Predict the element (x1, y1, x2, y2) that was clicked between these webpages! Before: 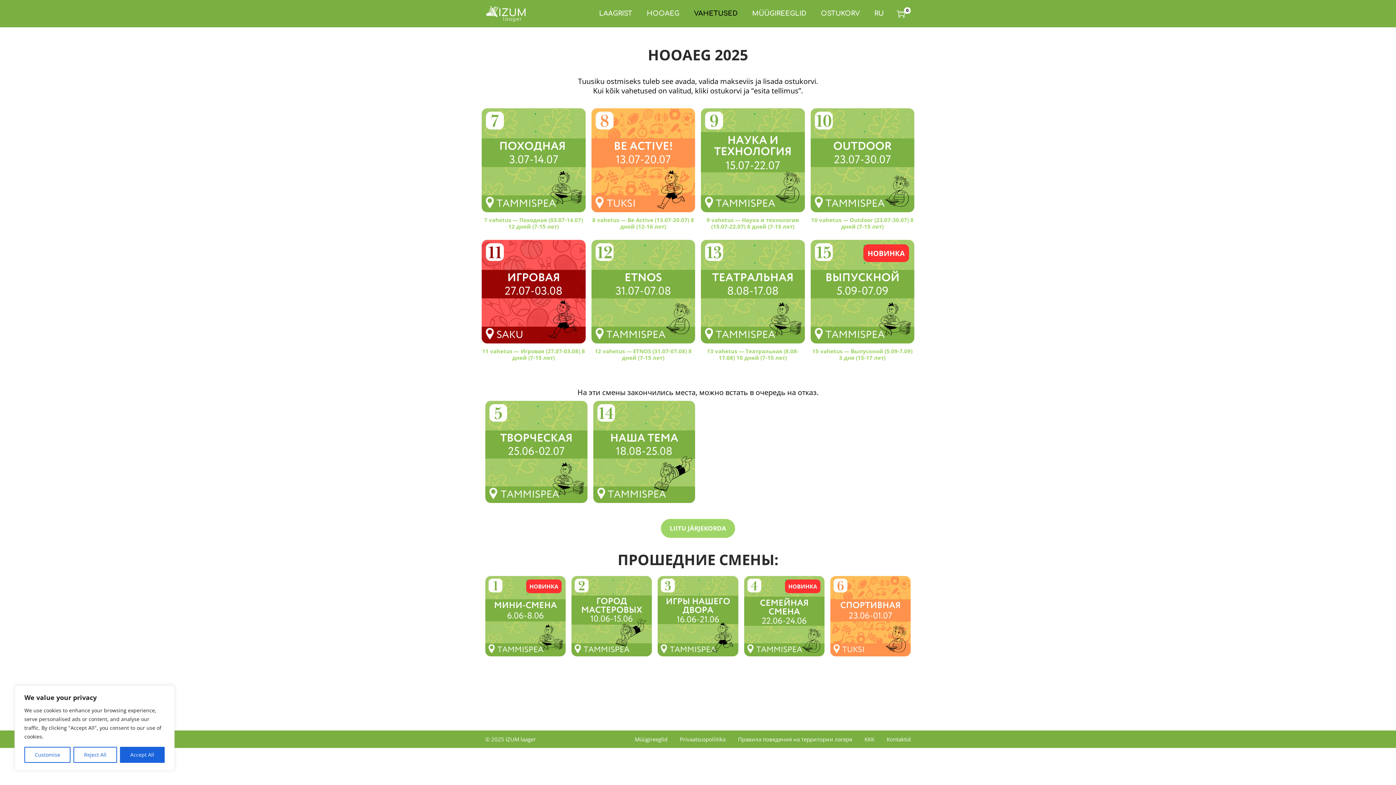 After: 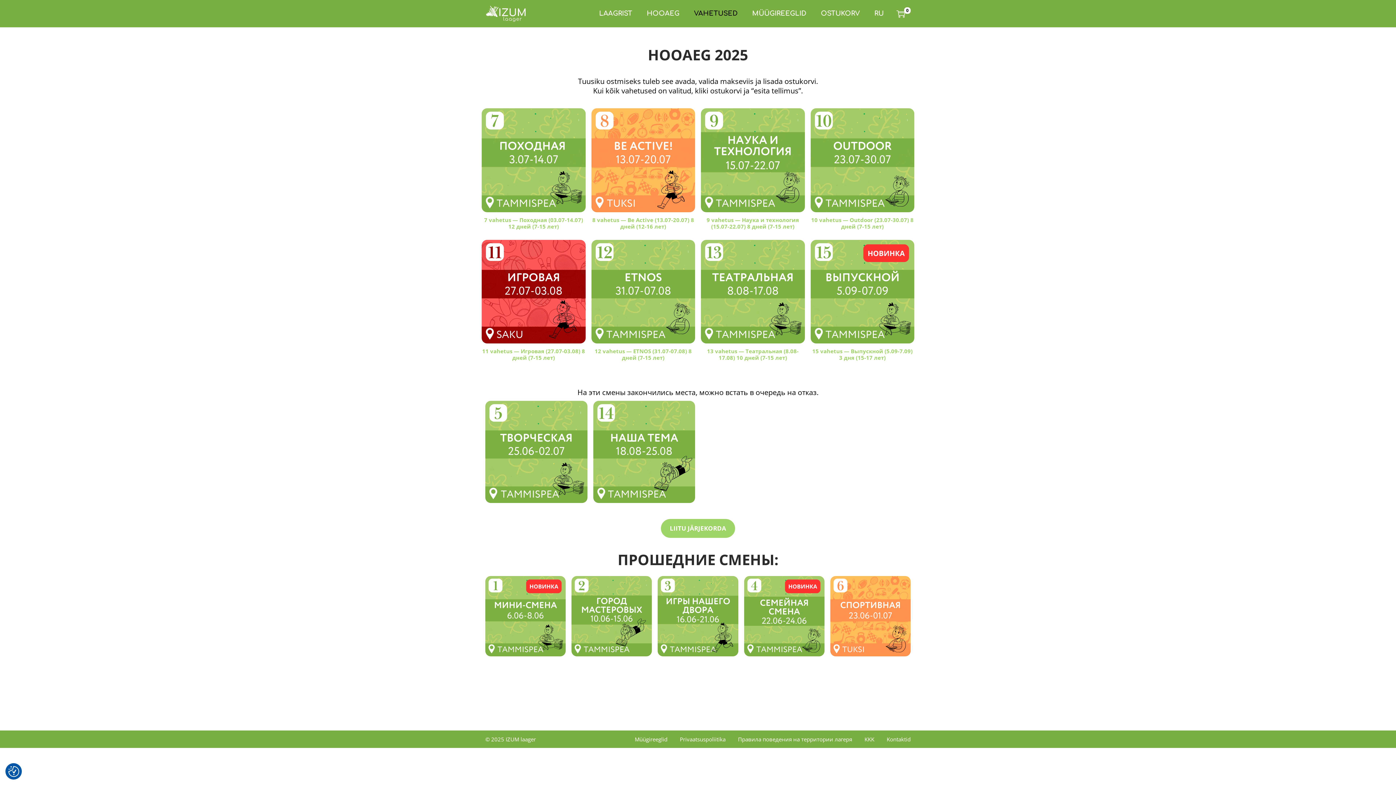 Action: bbox: (73, 747, 116, 763) label: Reject All